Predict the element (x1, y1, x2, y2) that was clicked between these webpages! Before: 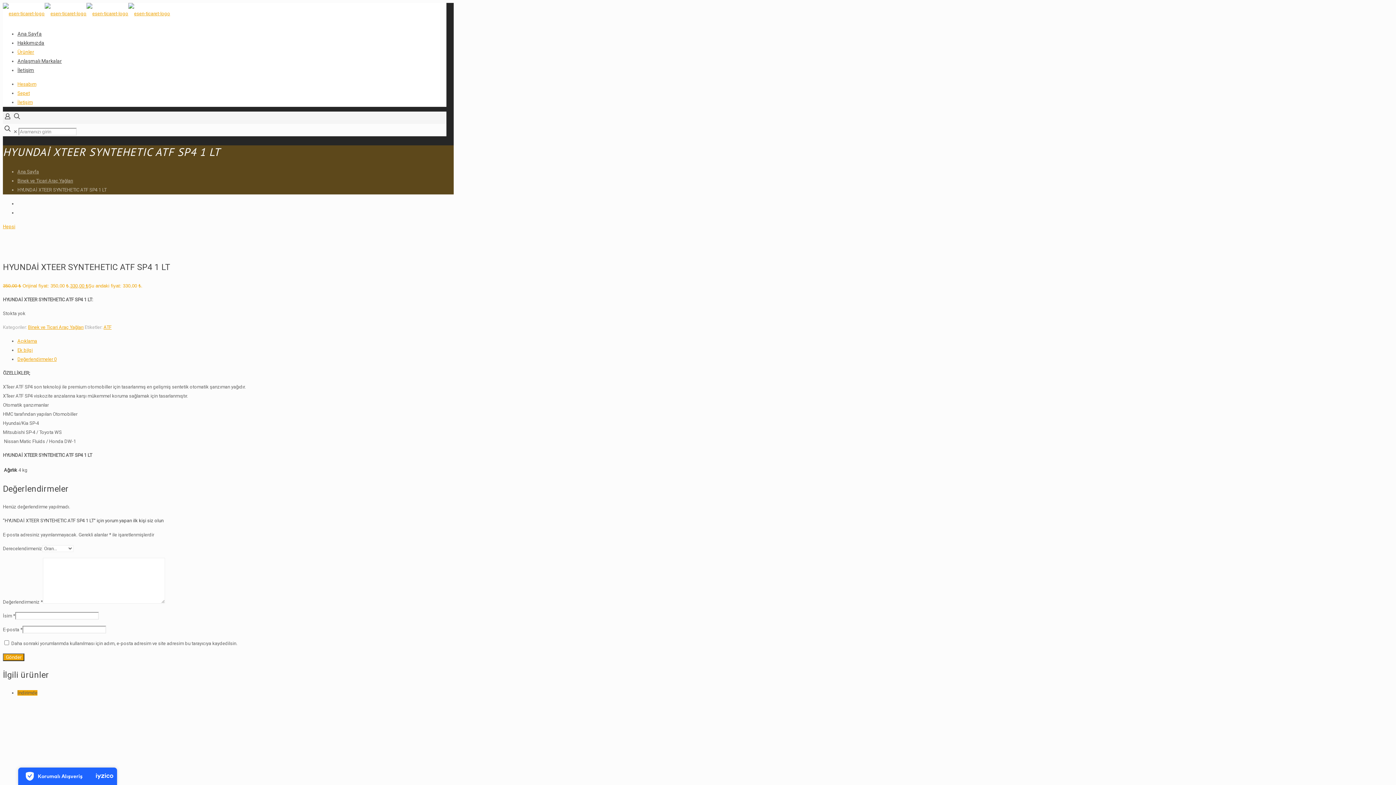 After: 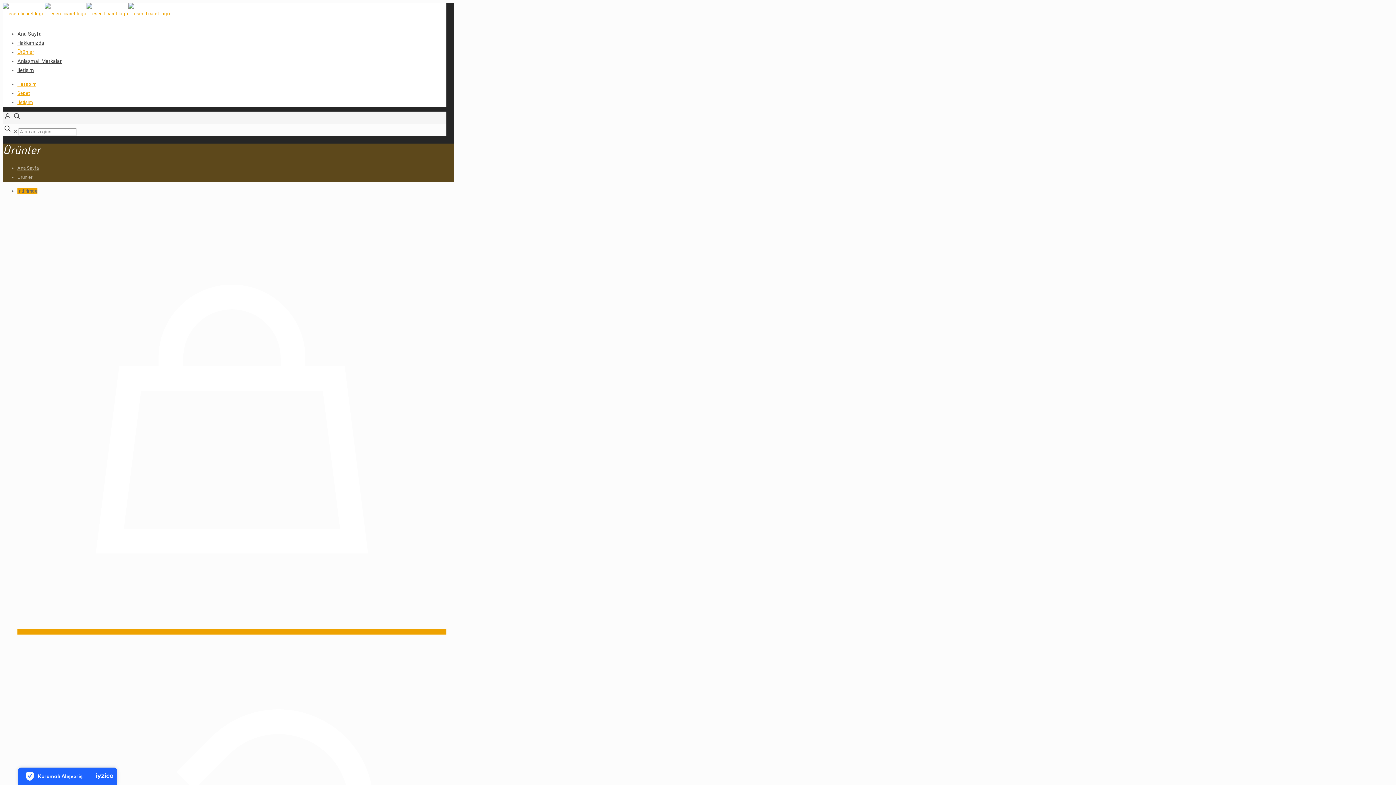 Action: bbox: (2, 223, 15, 229) label: Hepsi